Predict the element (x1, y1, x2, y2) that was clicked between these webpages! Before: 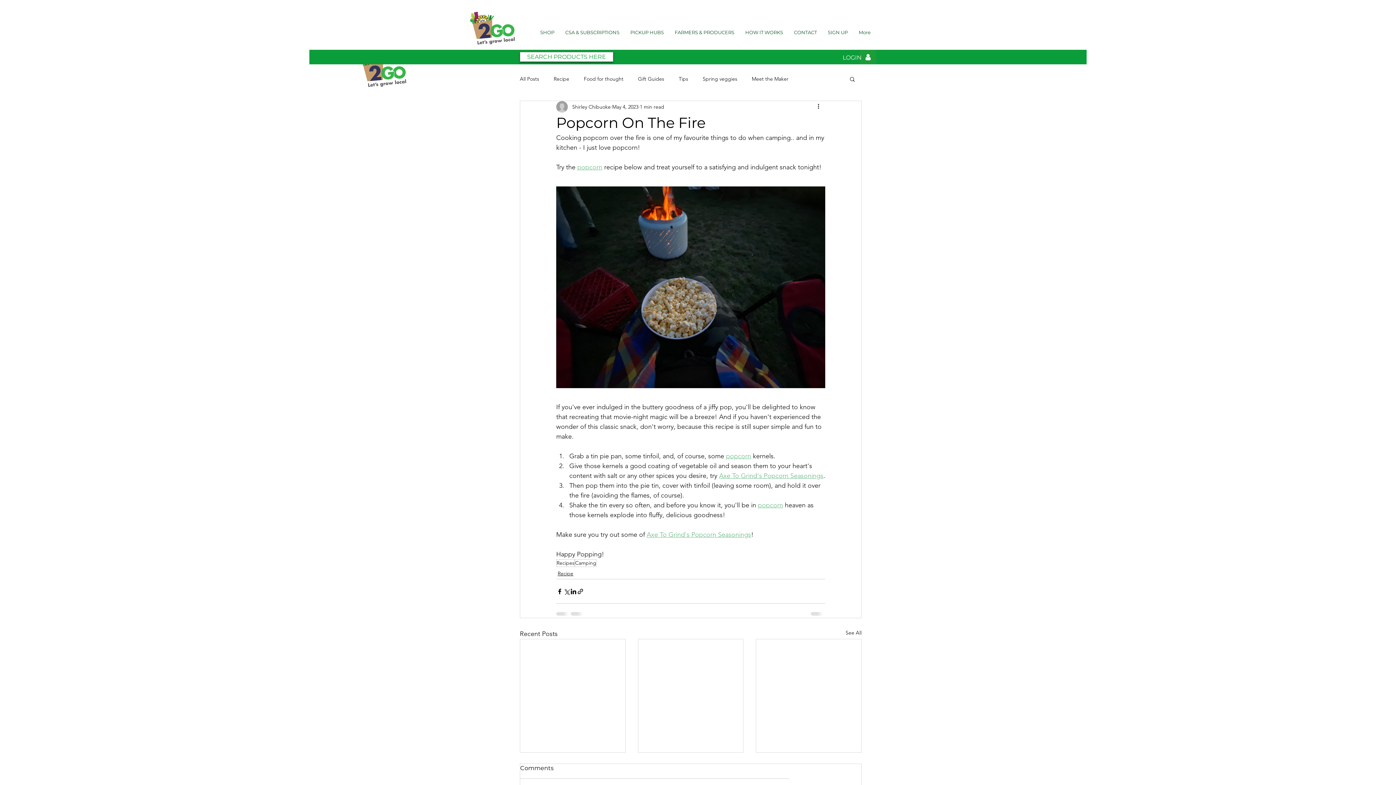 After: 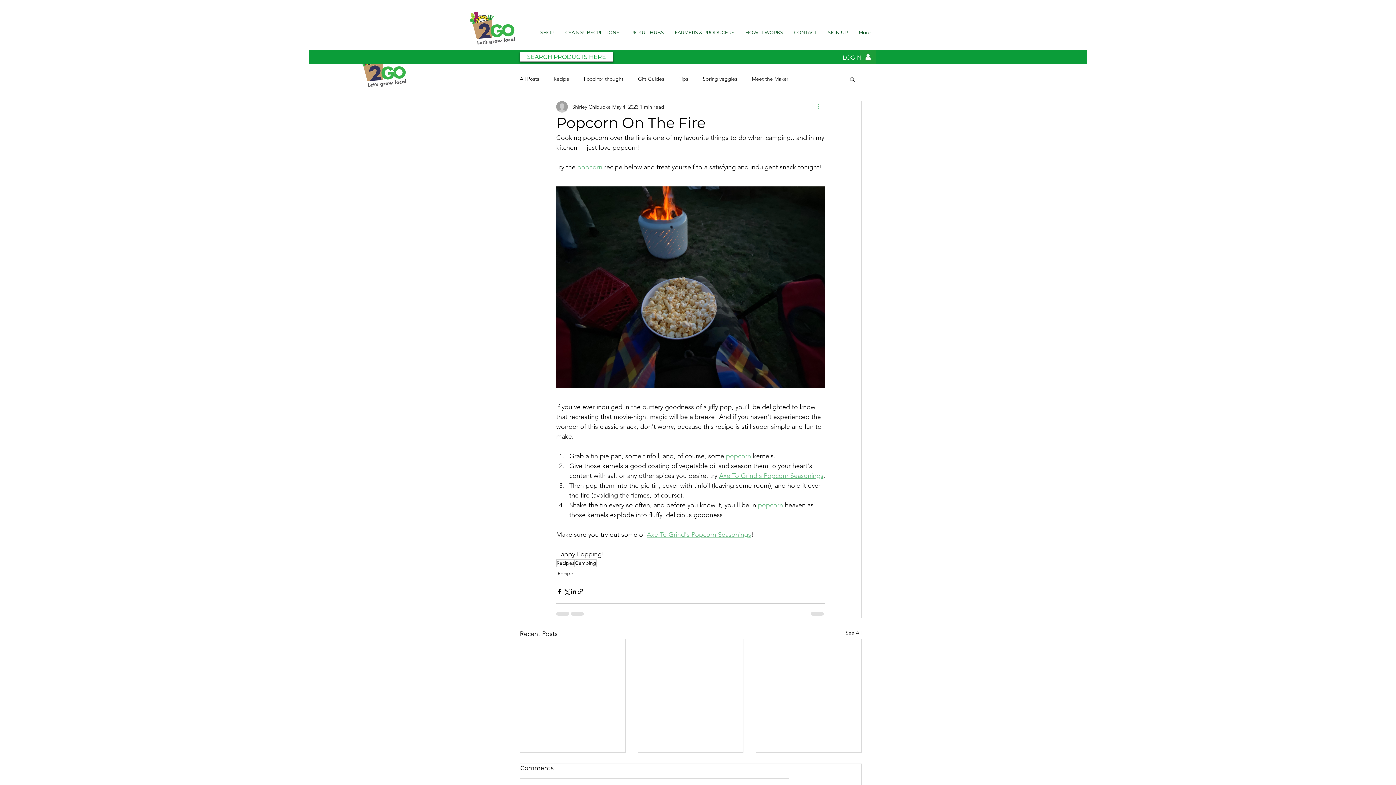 Action: bbox: (816, 102, 825, 111) label: More actions